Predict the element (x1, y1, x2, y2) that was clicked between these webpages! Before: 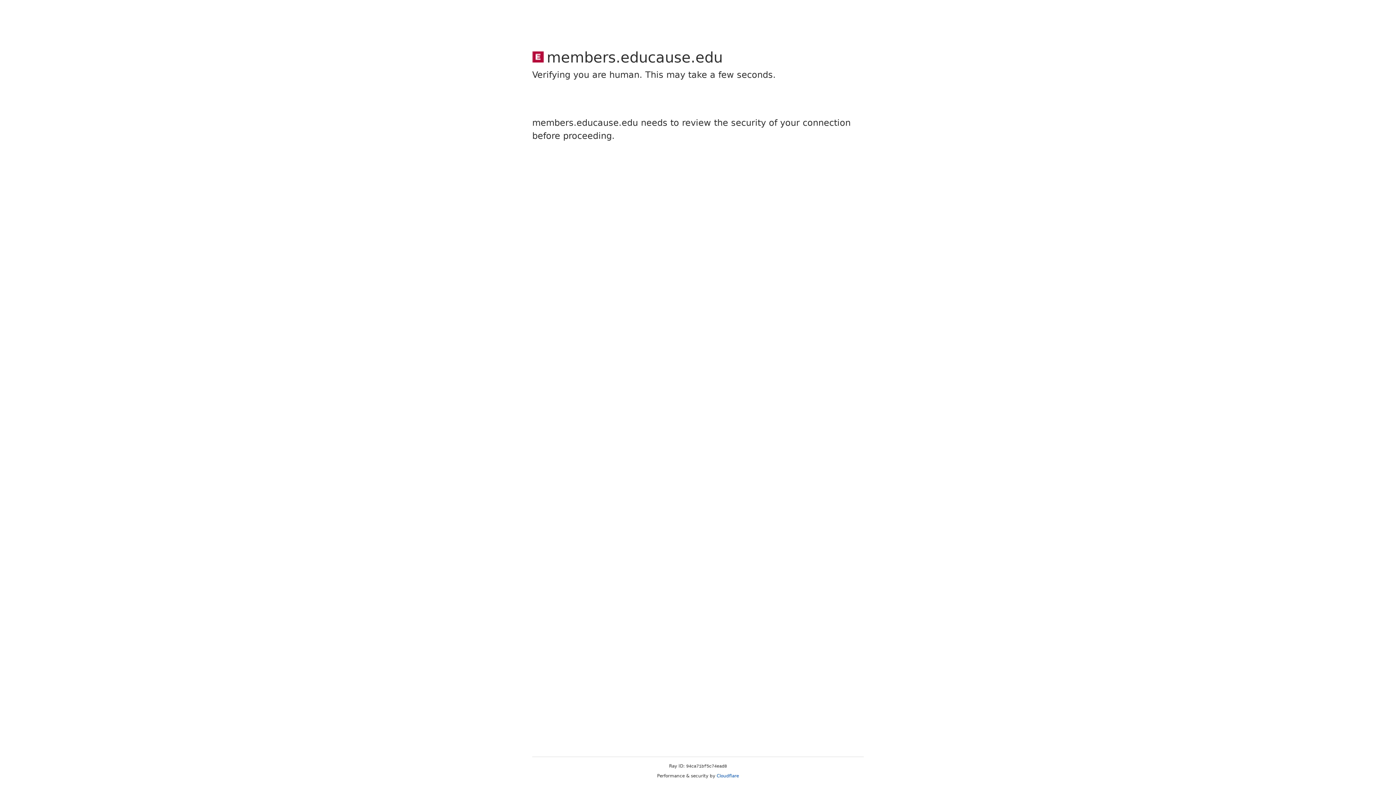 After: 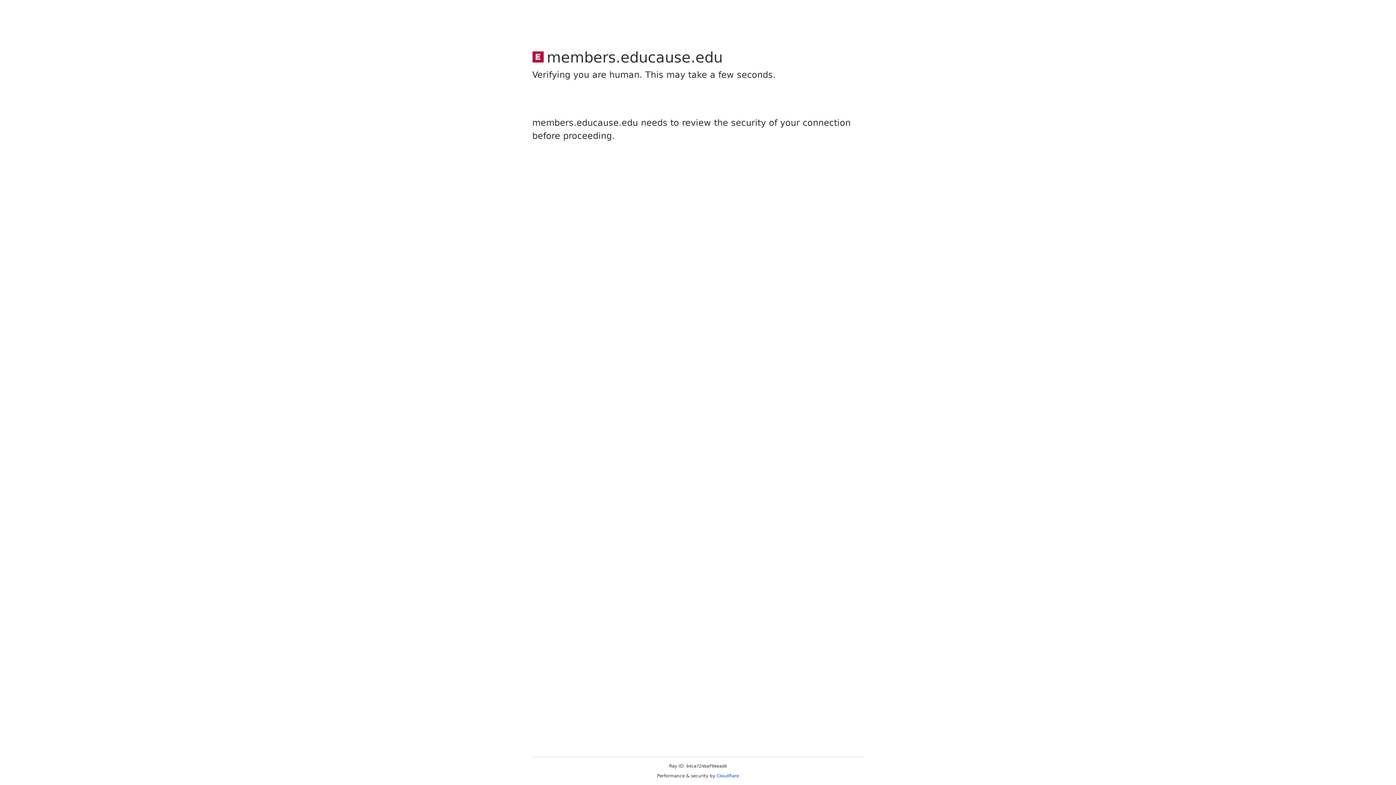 Action: bbox: (716, 773, 739, 778) label: Cloudflare